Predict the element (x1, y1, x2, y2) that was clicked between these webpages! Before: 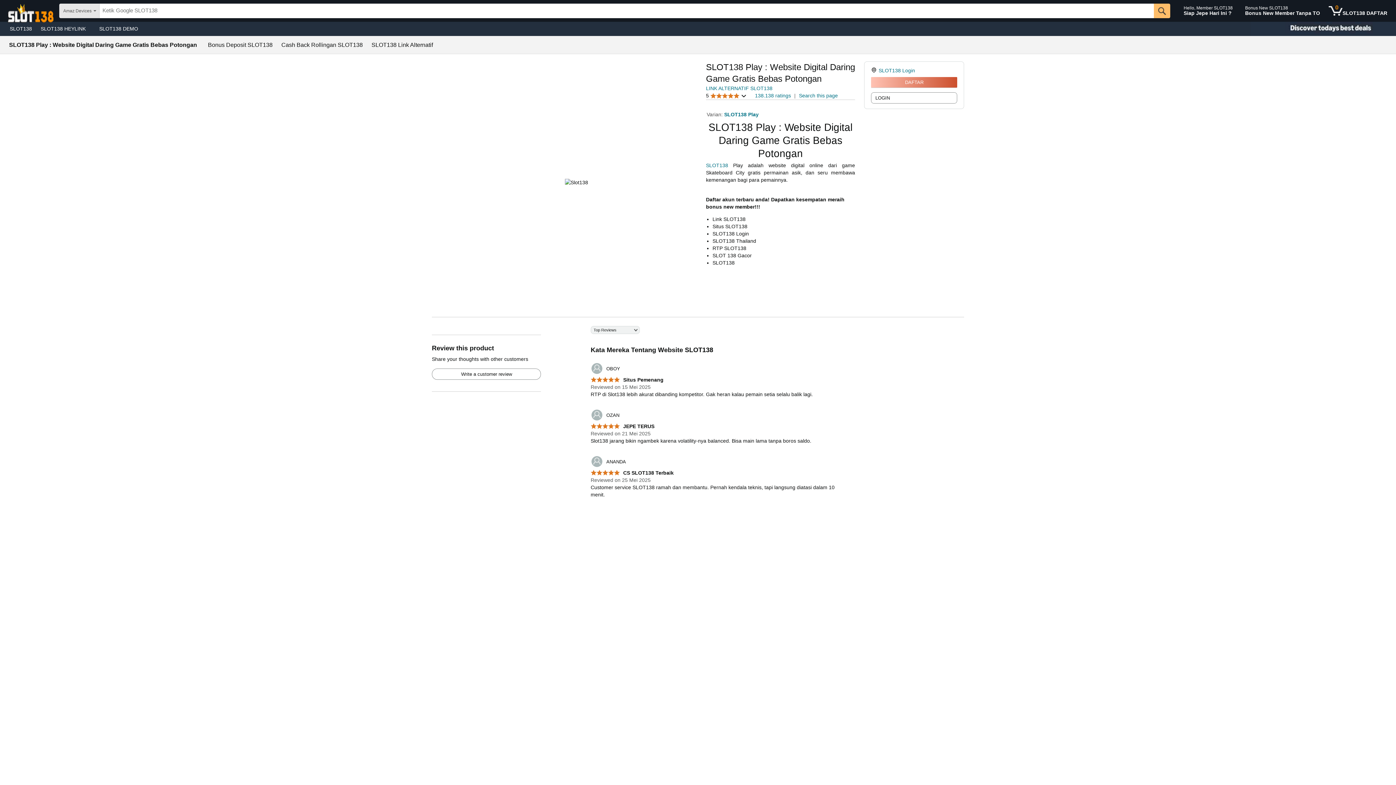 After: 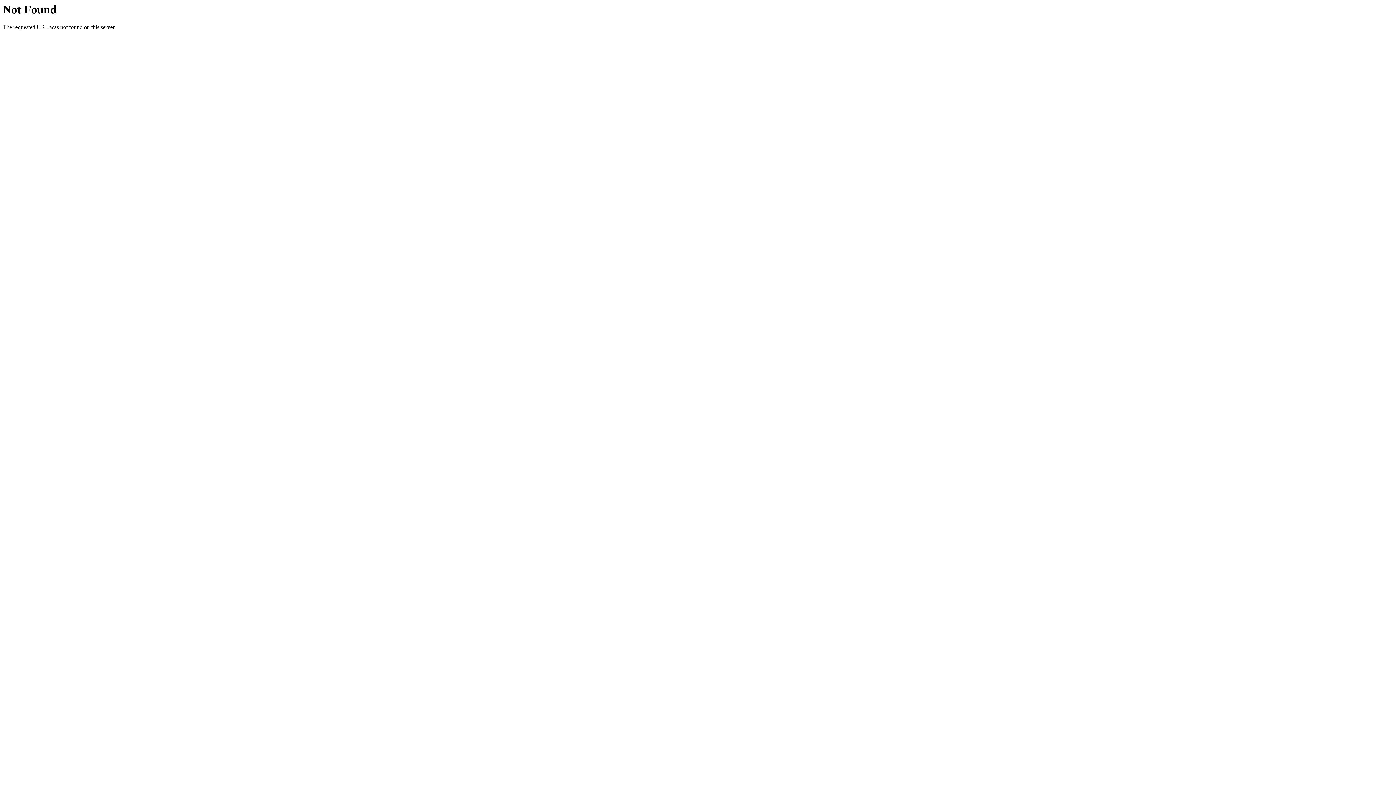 Action: bbox: (590, 409, 619, 421) label: 	OZAN